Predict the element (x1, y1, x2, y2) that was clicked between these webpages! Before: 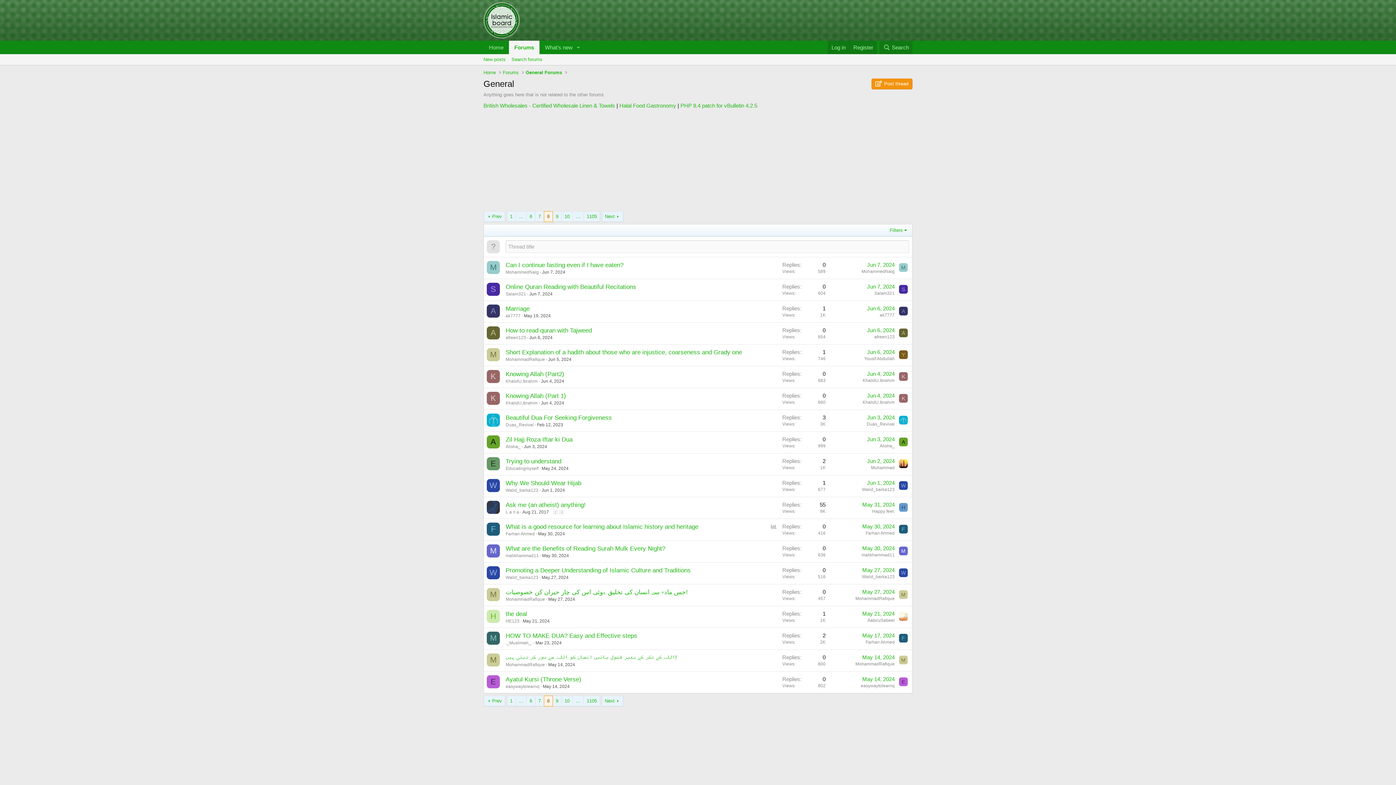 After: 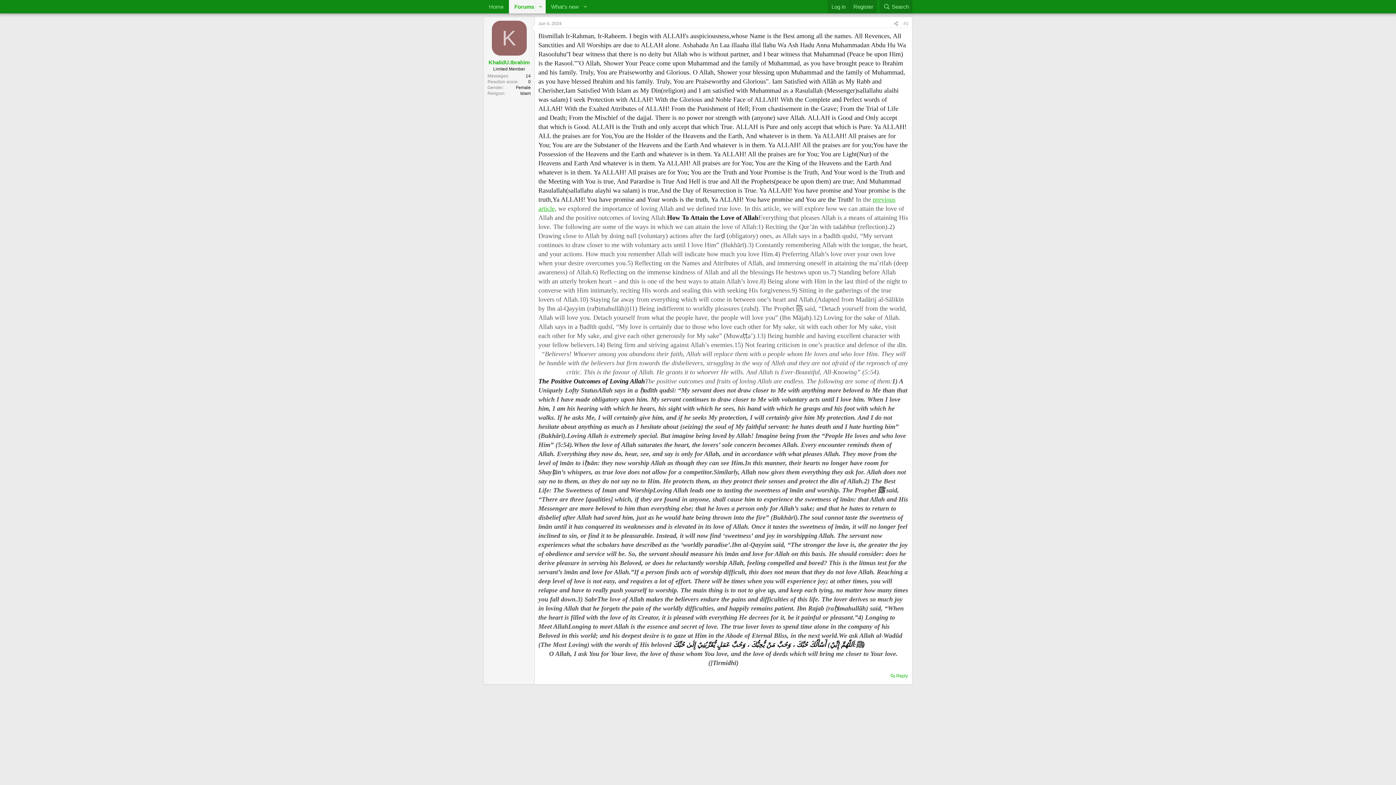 Action: label: Knowing Allah (Part2) bbox: (505, 370, 564, 377)